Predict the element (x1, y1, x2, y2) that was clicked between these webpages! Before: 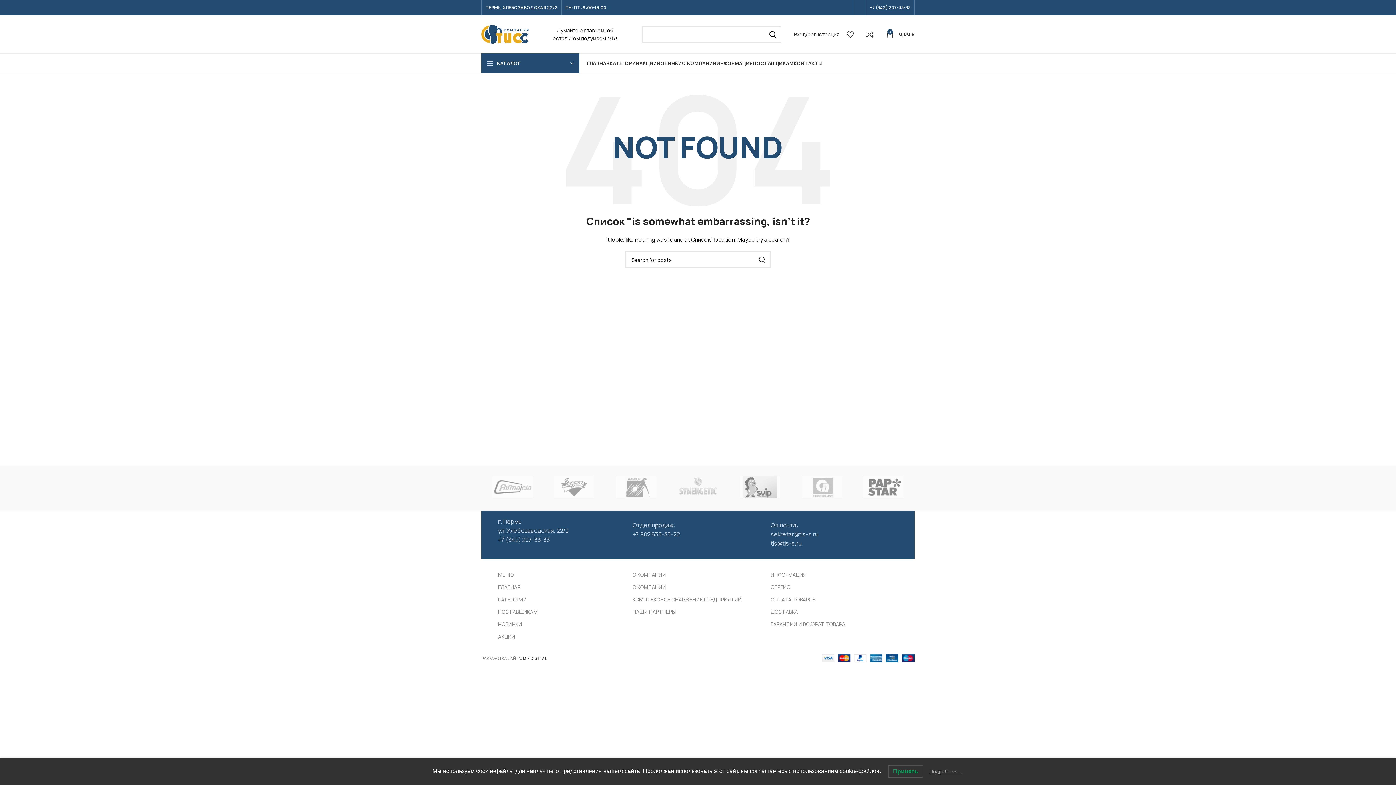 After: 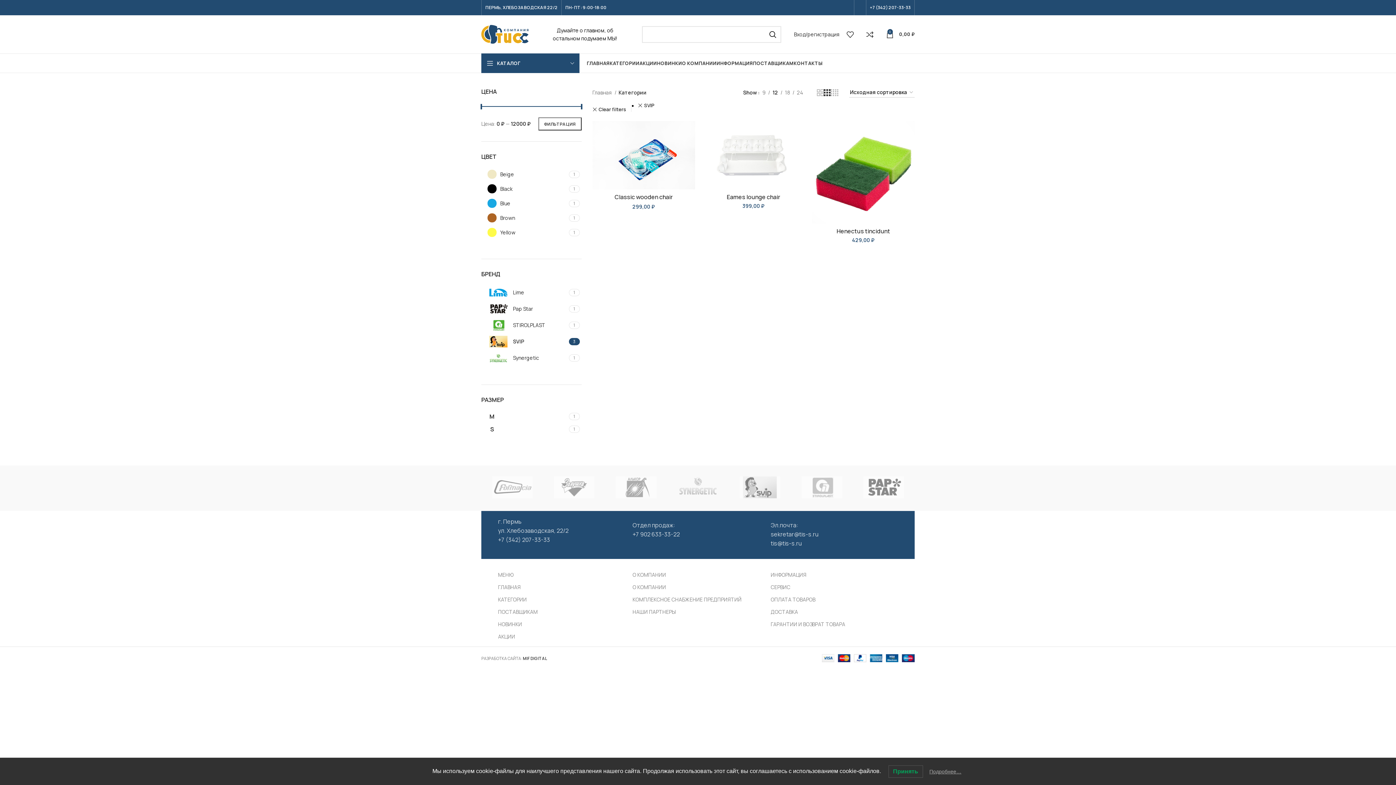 Action: bbox: (729, 469, 791, 505)